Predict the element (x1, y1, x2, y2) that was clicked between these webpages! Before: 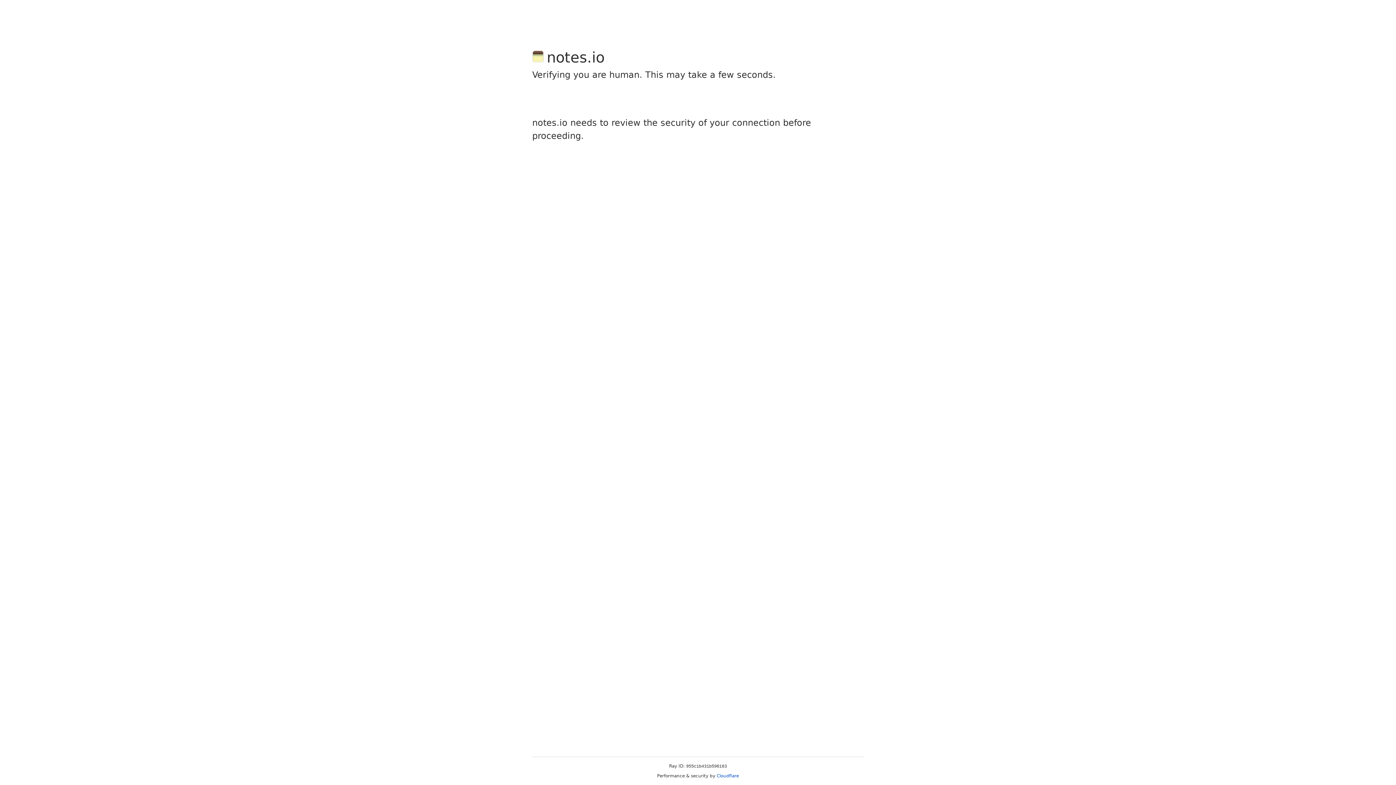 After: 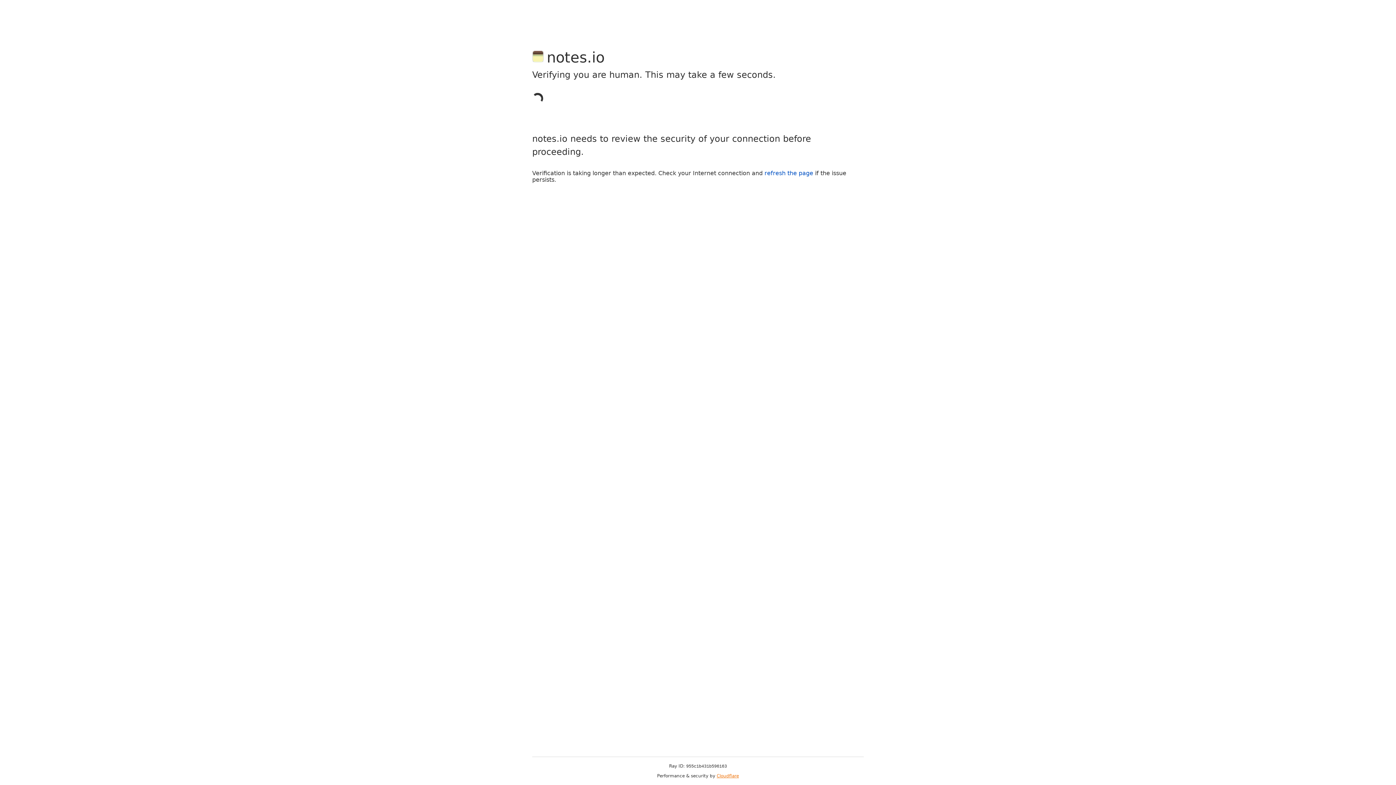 Action: label: Cloudflare bbox: (716, 773, 739, 778)